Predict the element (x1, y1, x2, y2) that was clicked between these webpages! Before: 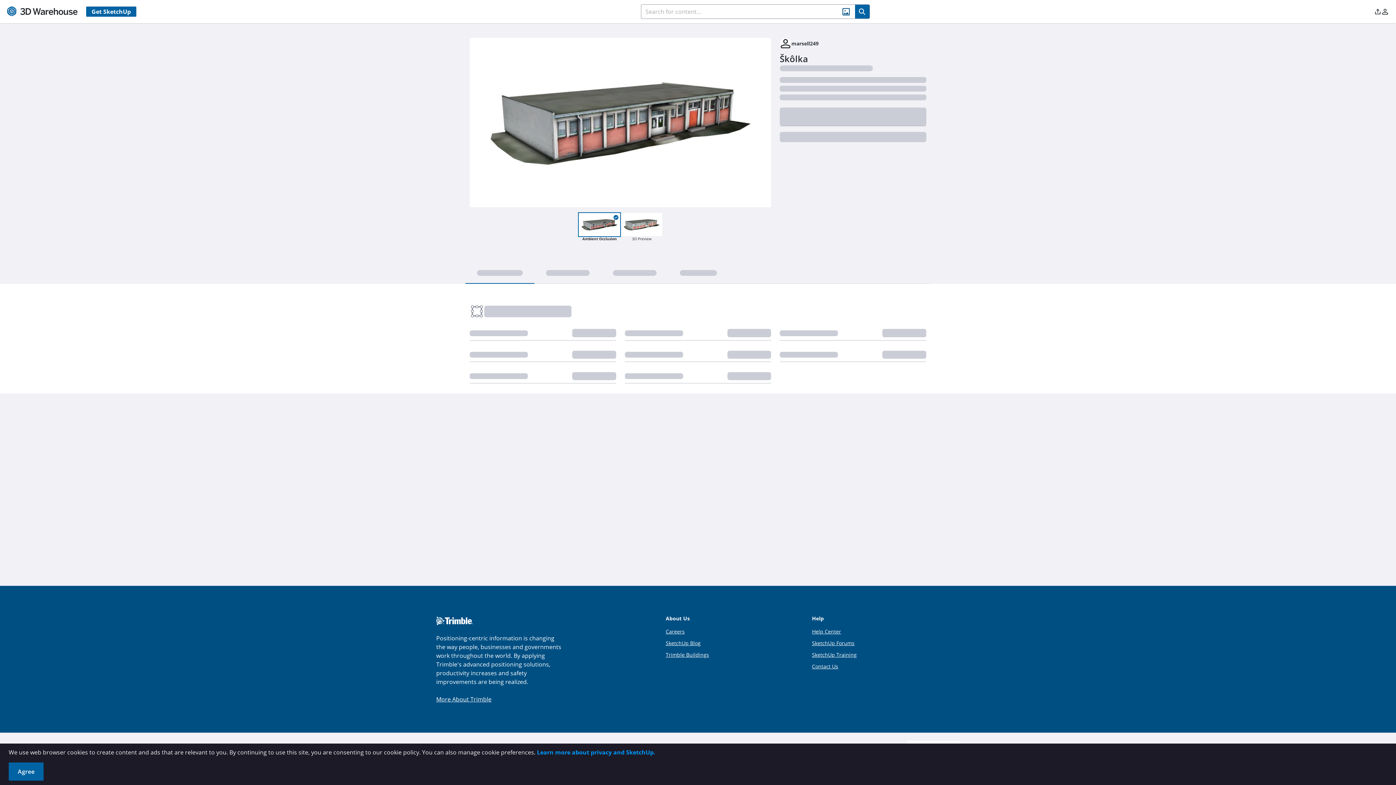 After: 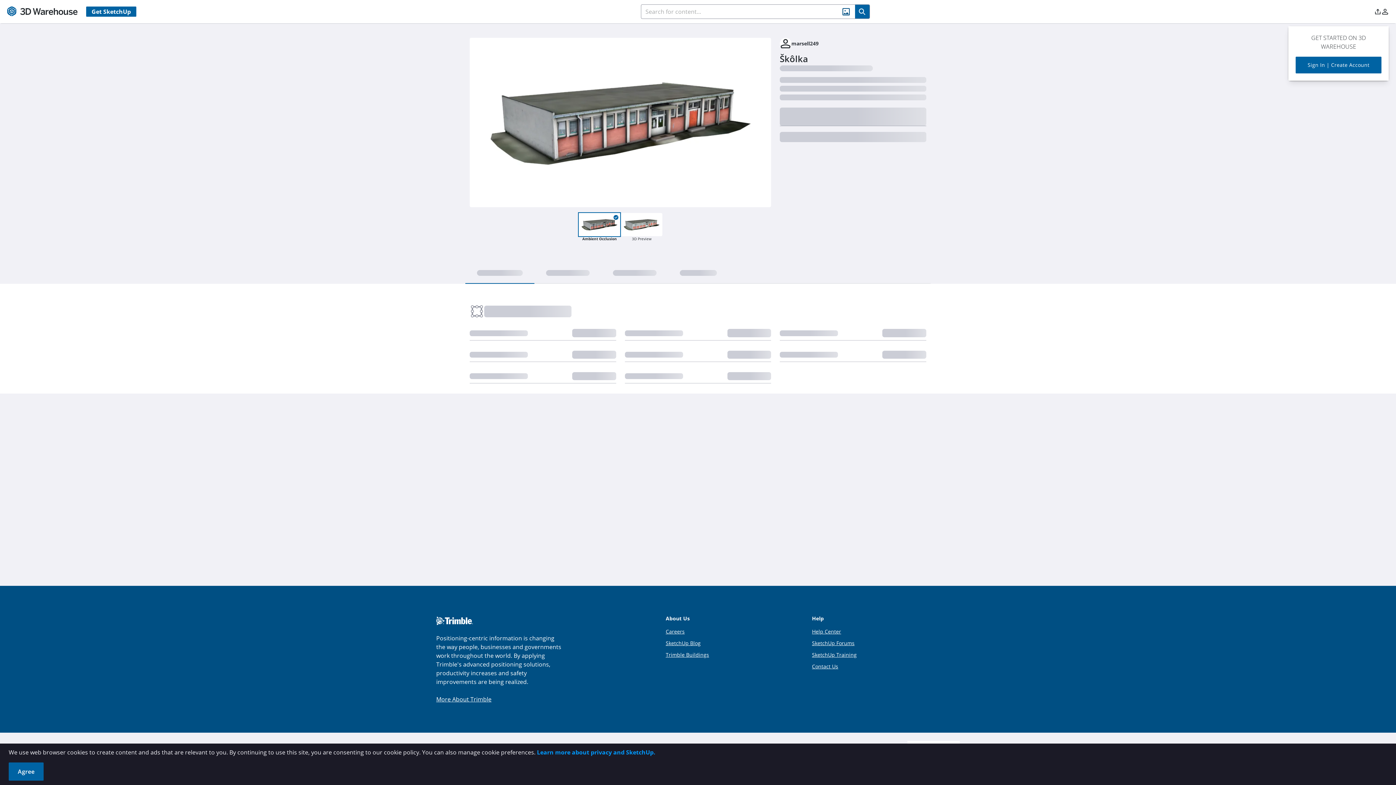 Action: bbox: (1381, 6, 1389, 16)